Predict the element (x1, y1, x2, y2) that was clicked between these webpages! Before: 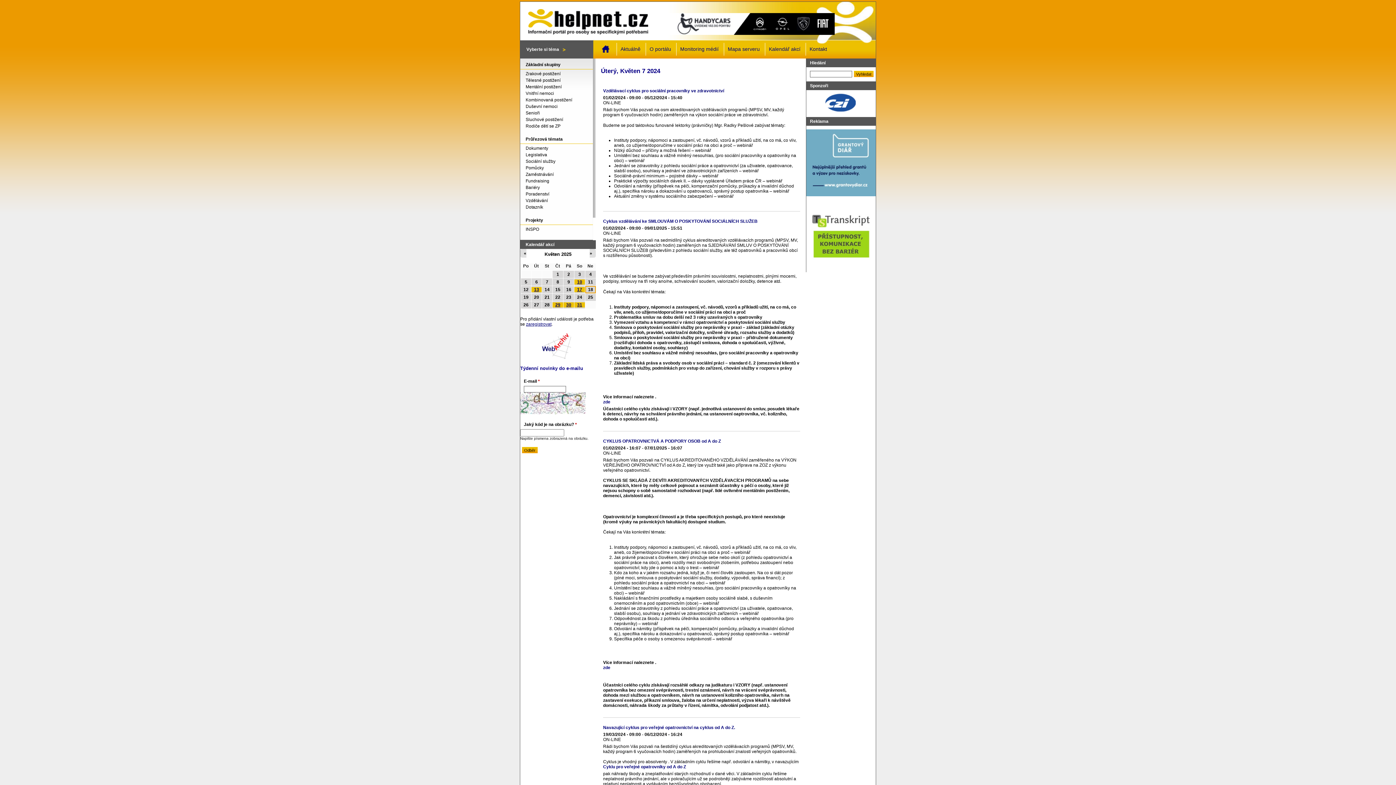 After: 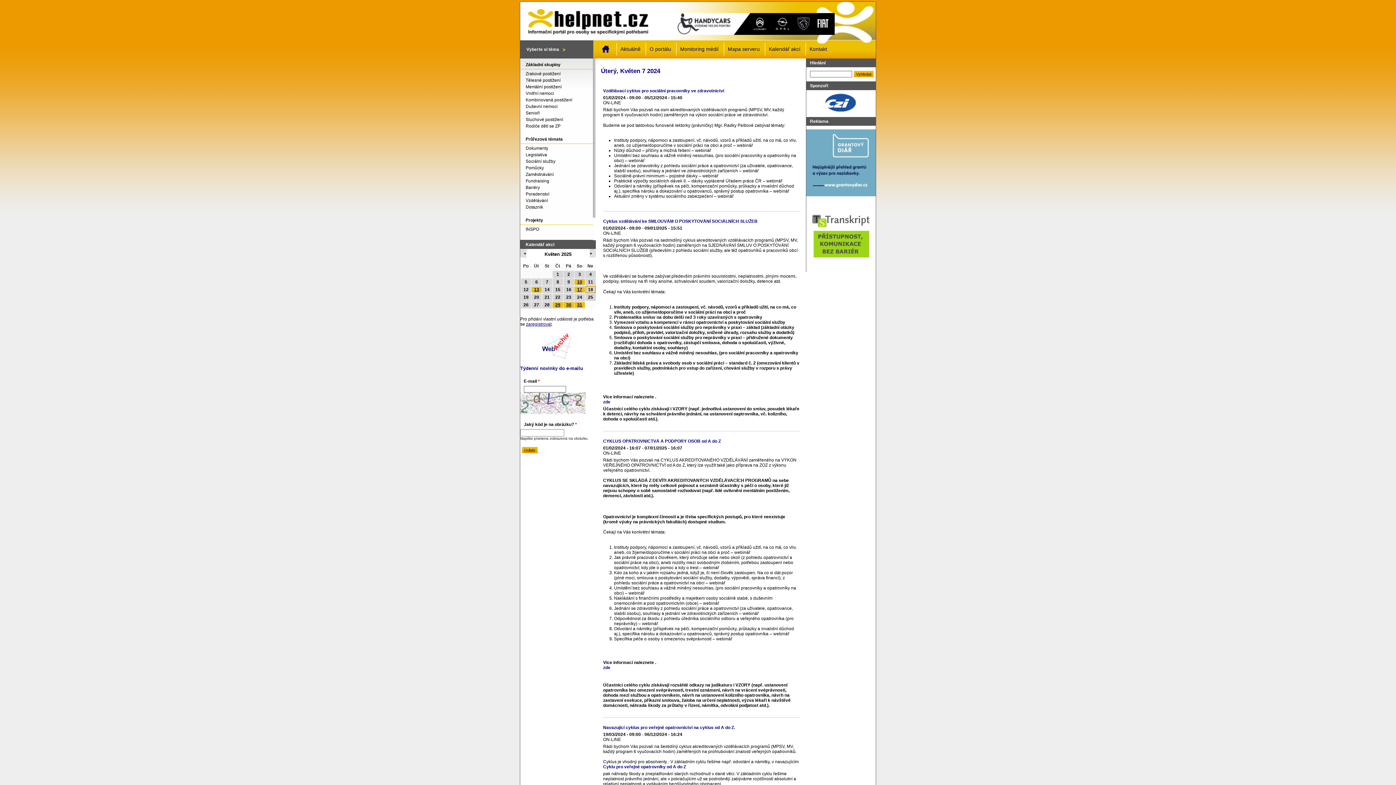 Action: bbox: (664, 30, 834, 36)